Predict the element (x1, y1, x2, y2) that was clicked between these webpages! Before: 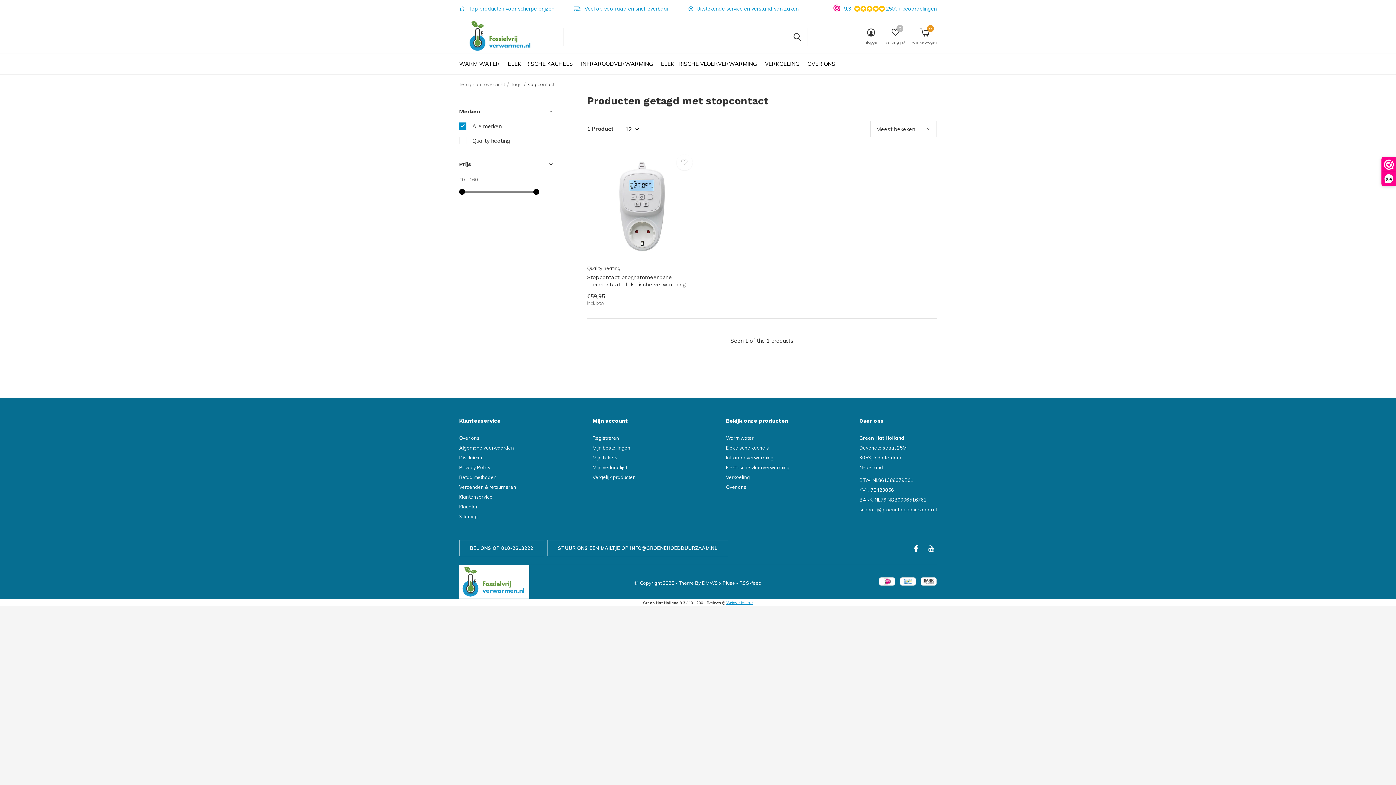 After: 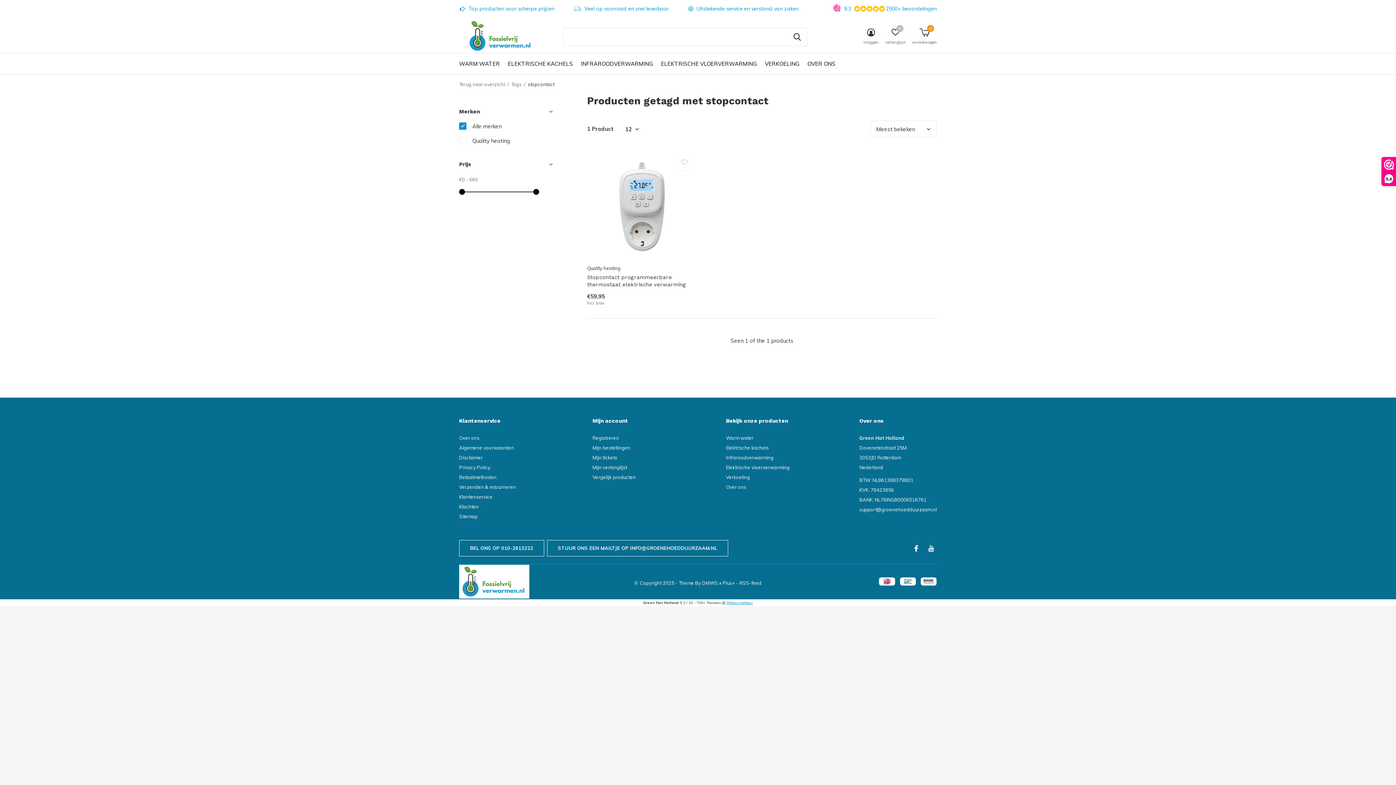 Action: bbox: (914, 540, 918, 556) label: Facebook